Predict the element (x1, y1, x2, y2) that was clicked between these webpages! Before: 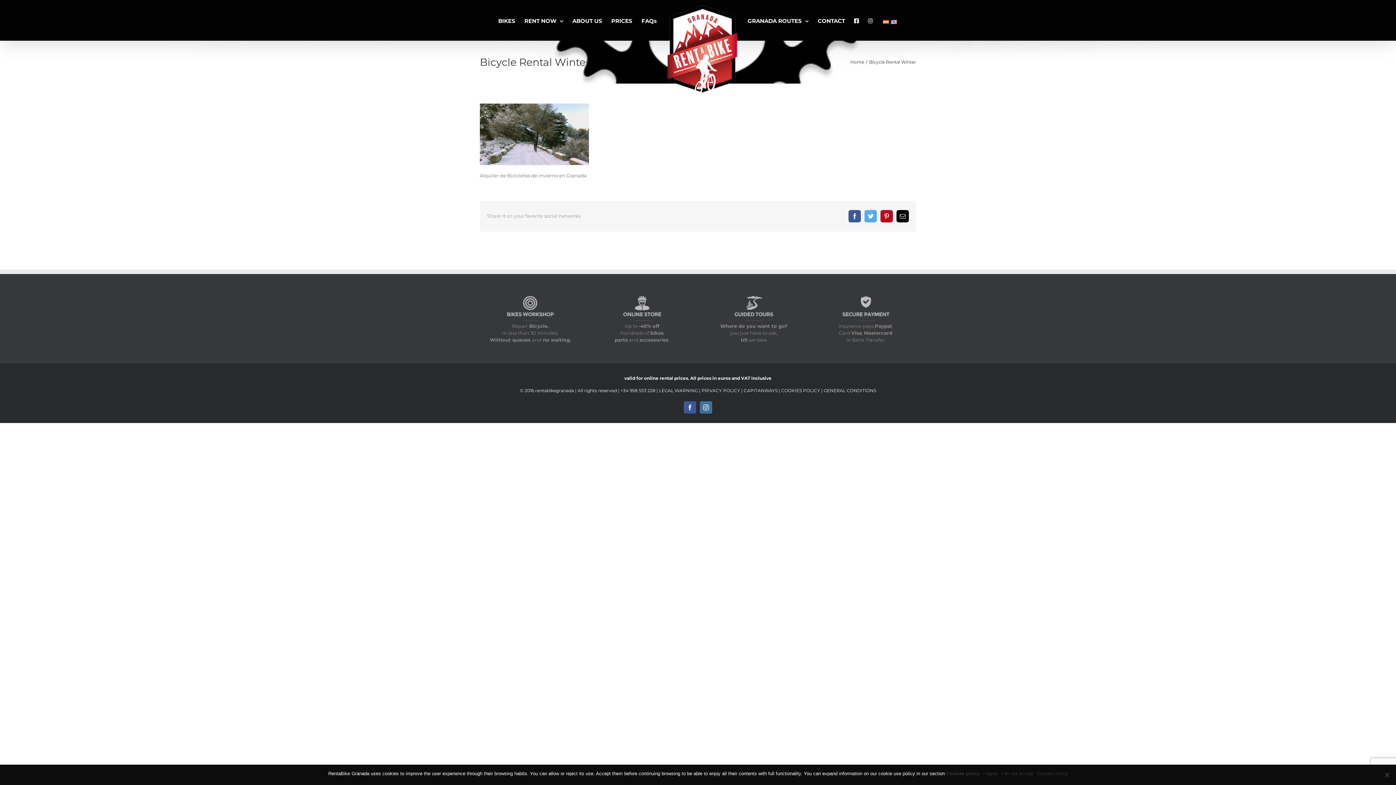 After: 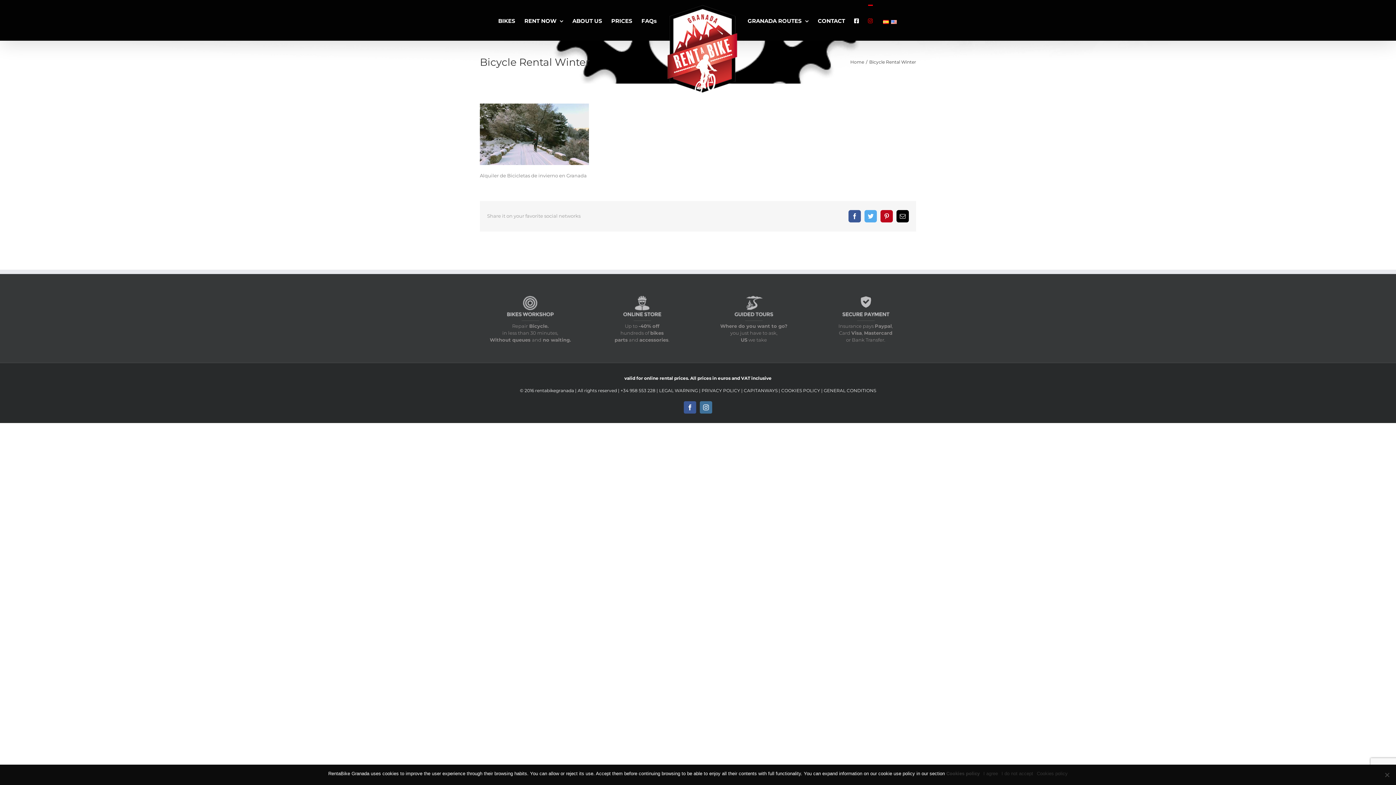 Action: bbox: (868, 4, 872, 36)